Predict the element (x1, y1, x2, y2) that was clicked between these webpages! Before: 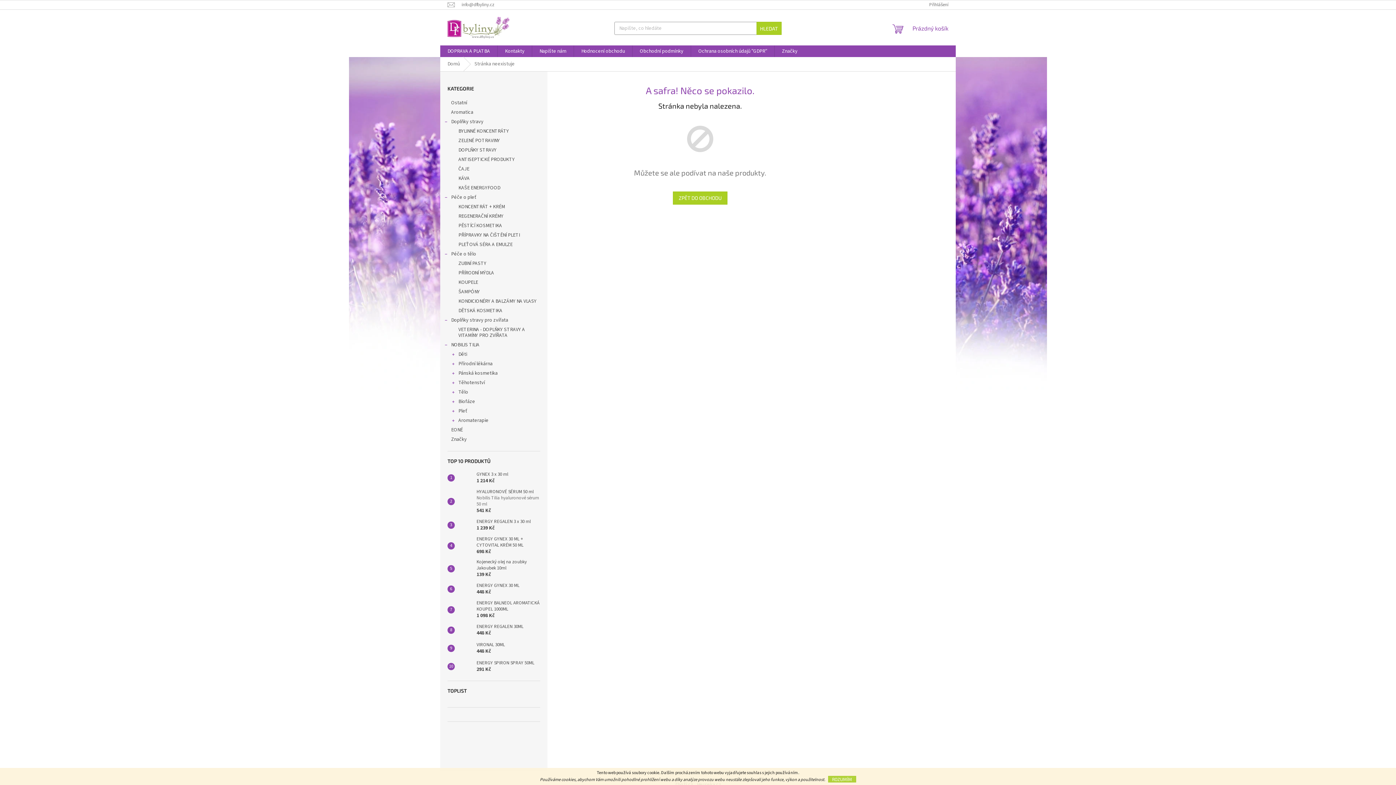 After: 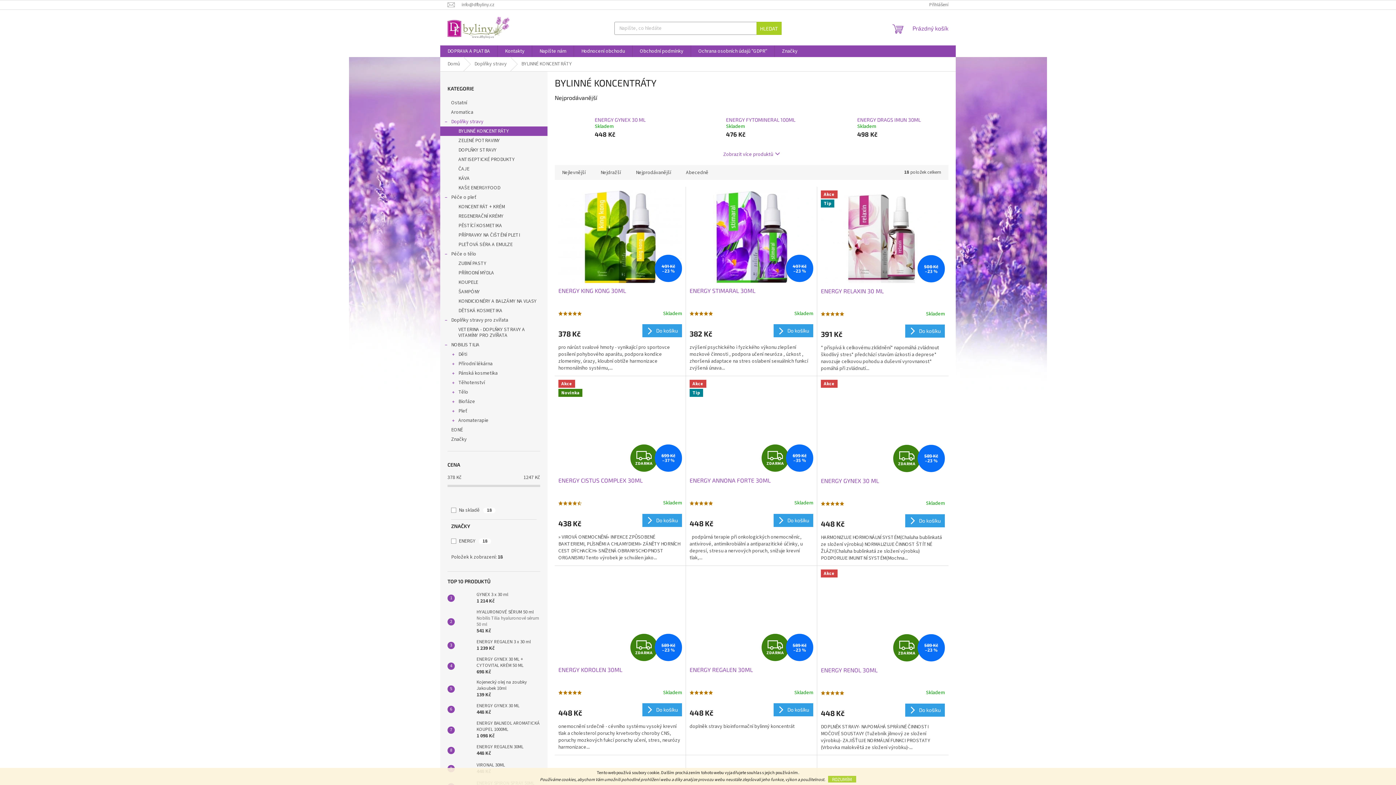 Action: bbox: (440, 126, 547, 136) label: BYLINNÉ KONCENTRÁTY